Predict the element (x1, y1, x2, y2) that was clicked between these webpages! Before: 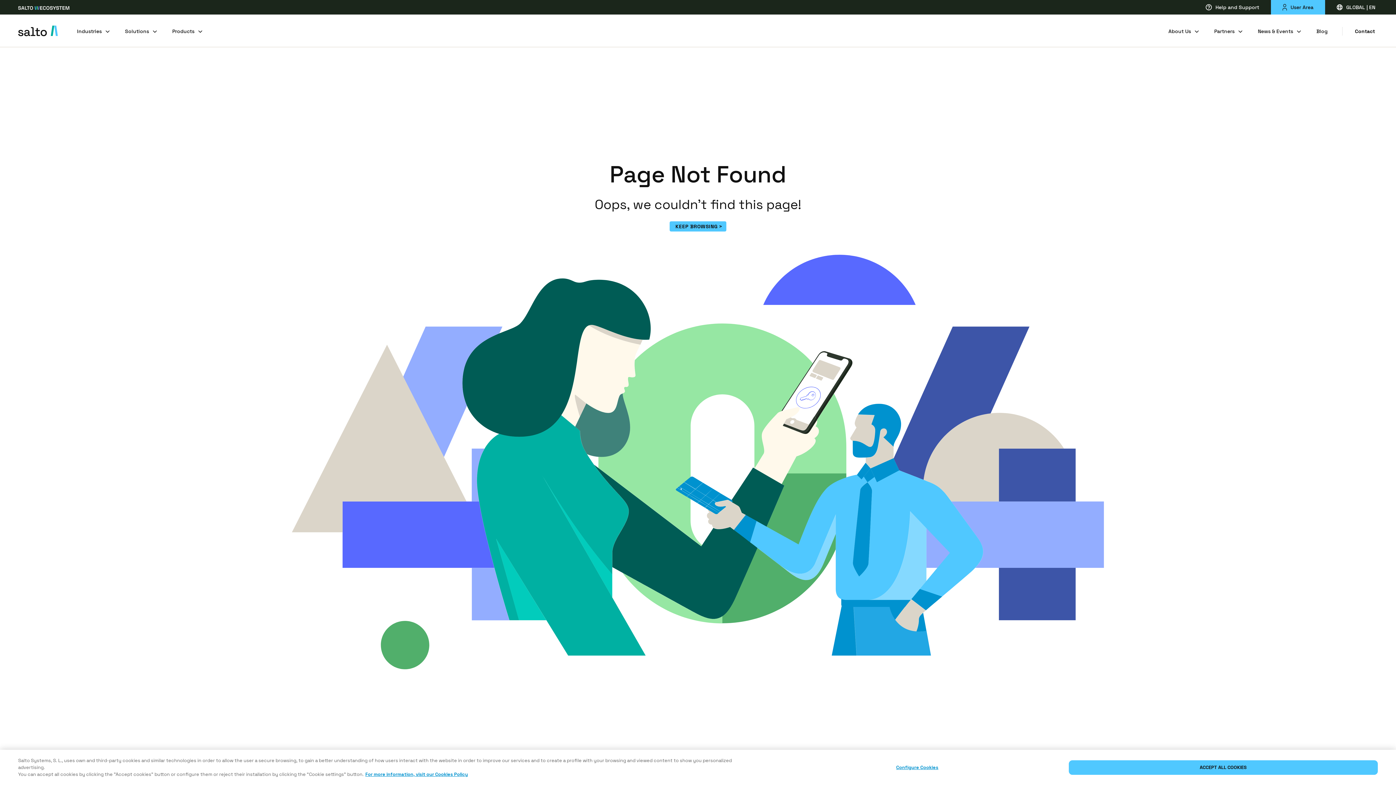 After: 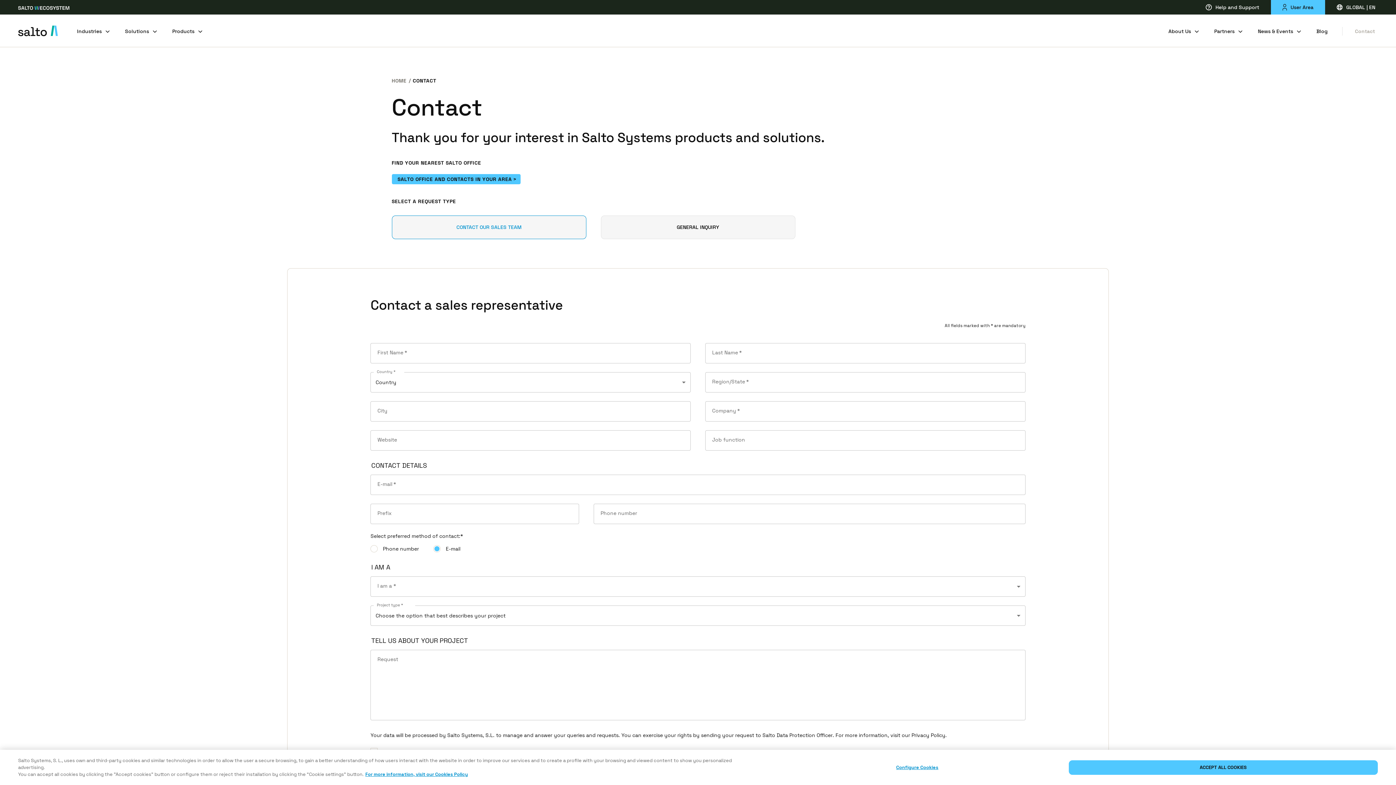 Action: label: Contact bbox: (1342, 14, 1378, 46)